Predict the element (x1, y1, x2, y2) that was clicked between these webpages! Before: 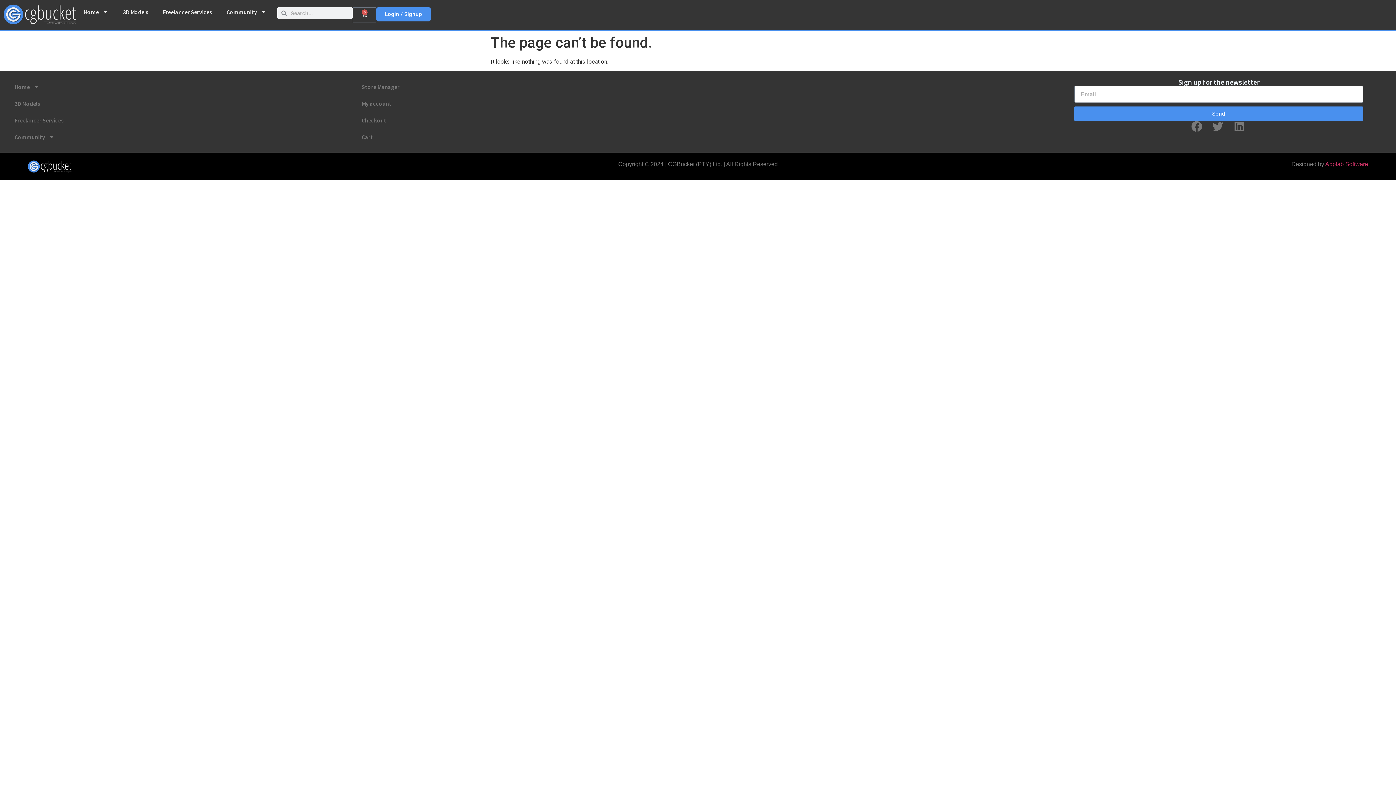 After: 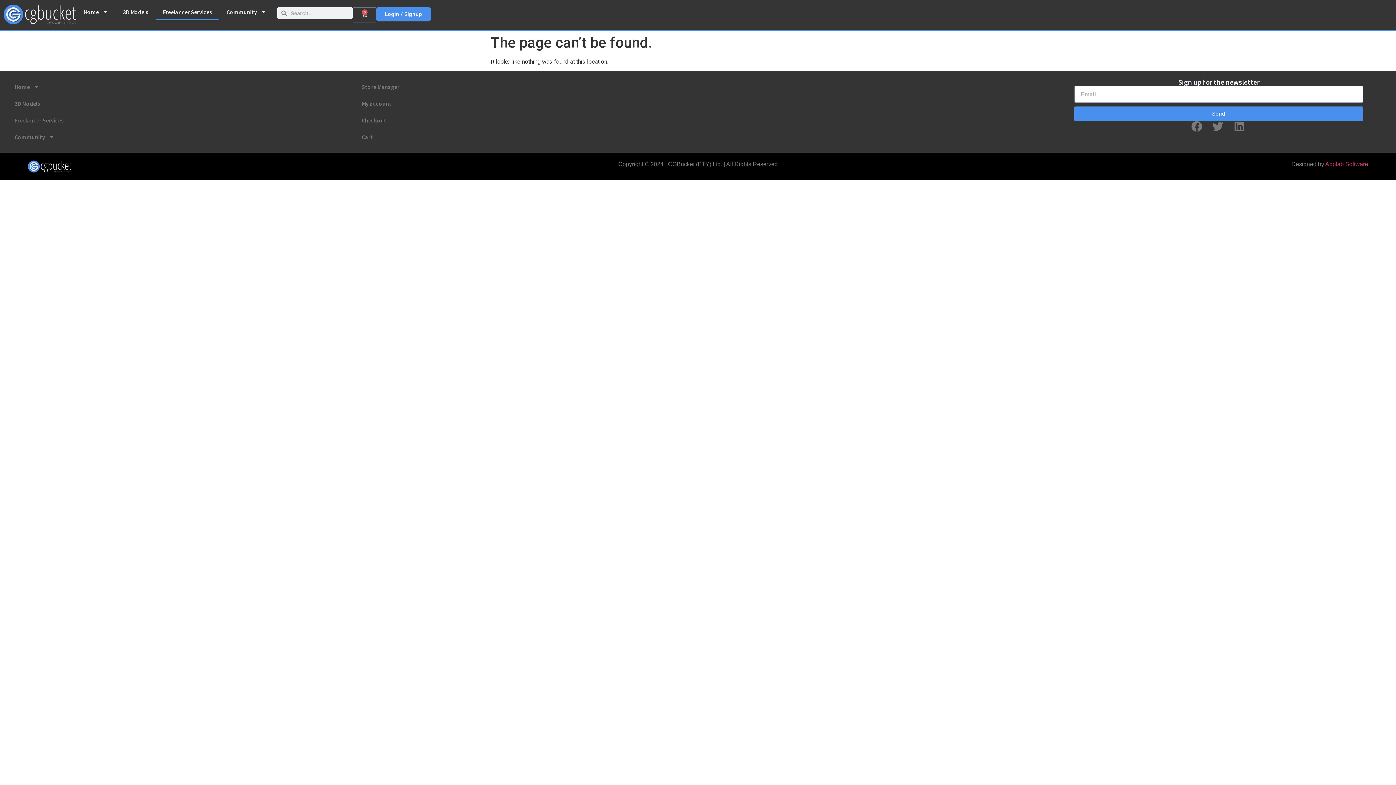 Action: bbox: (155, 3, 219, 20) label: Freelancer Services